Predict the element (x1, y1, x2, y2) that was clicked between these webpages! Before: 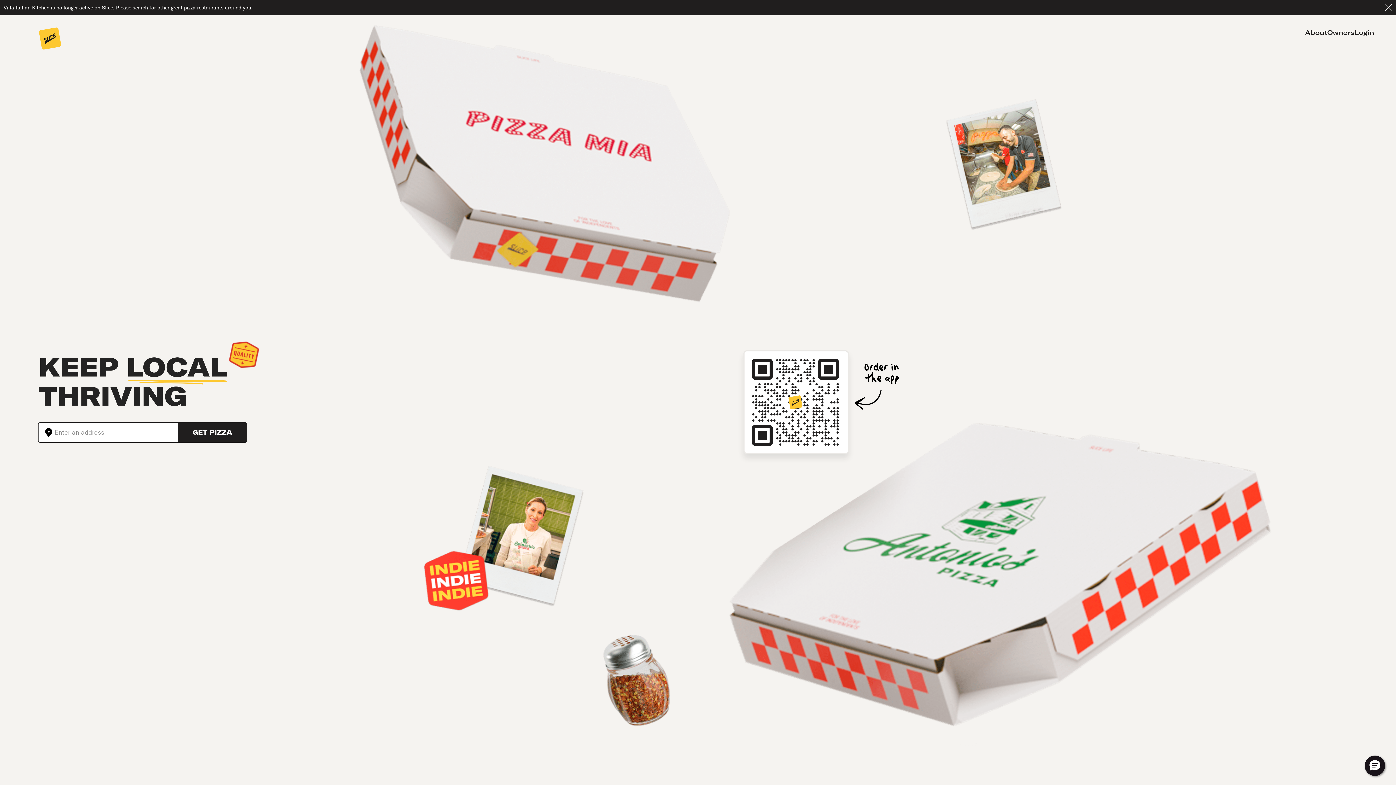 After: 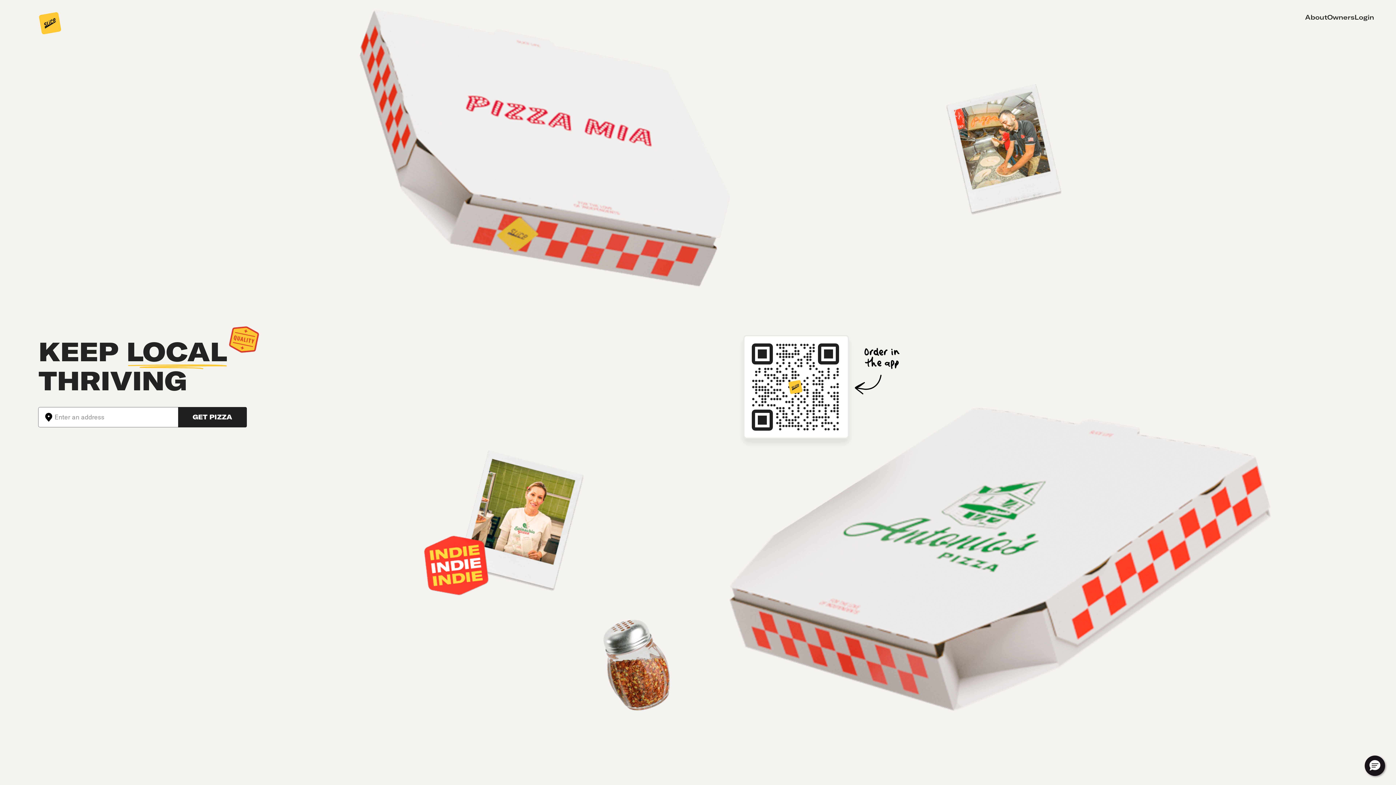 Action: bbox: (38, 26, 61, 51) label: Hero Slice link